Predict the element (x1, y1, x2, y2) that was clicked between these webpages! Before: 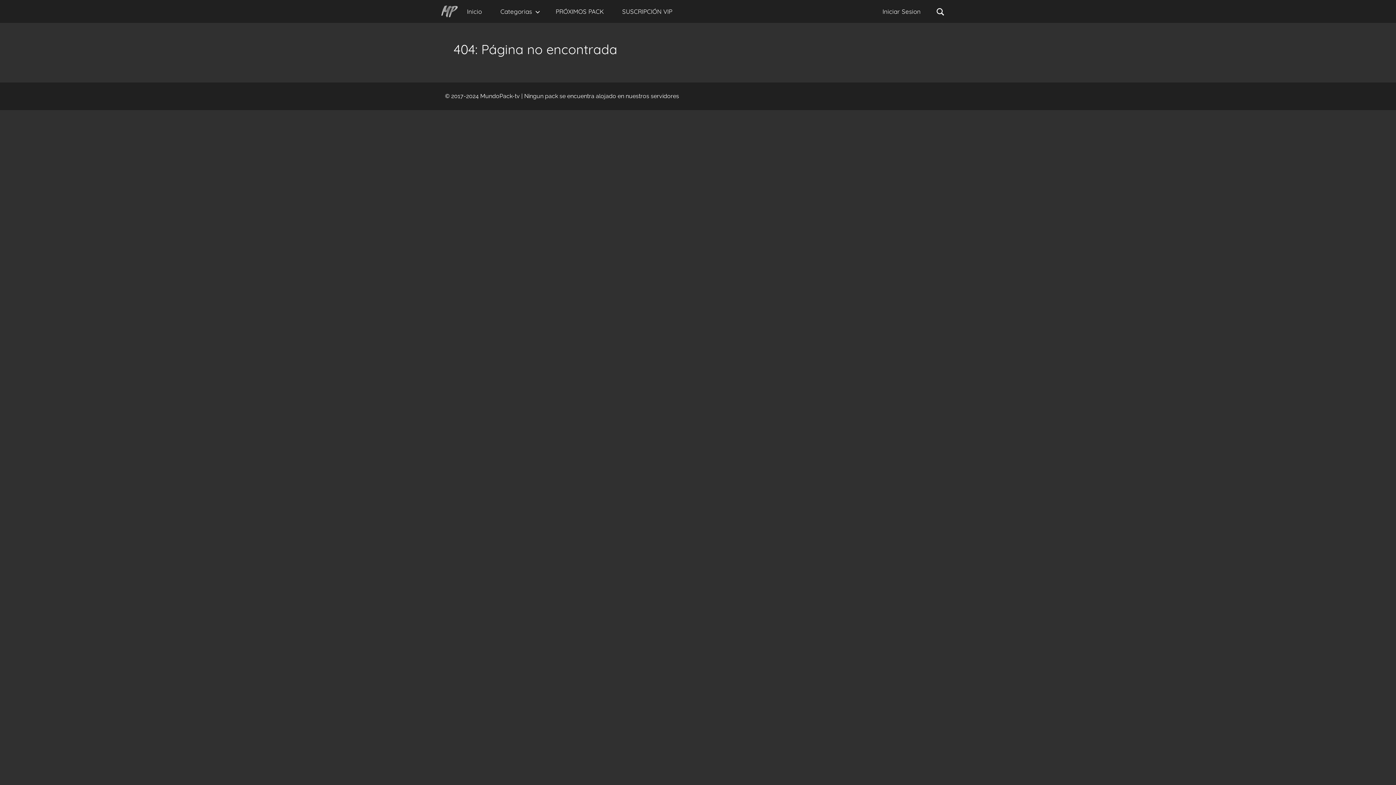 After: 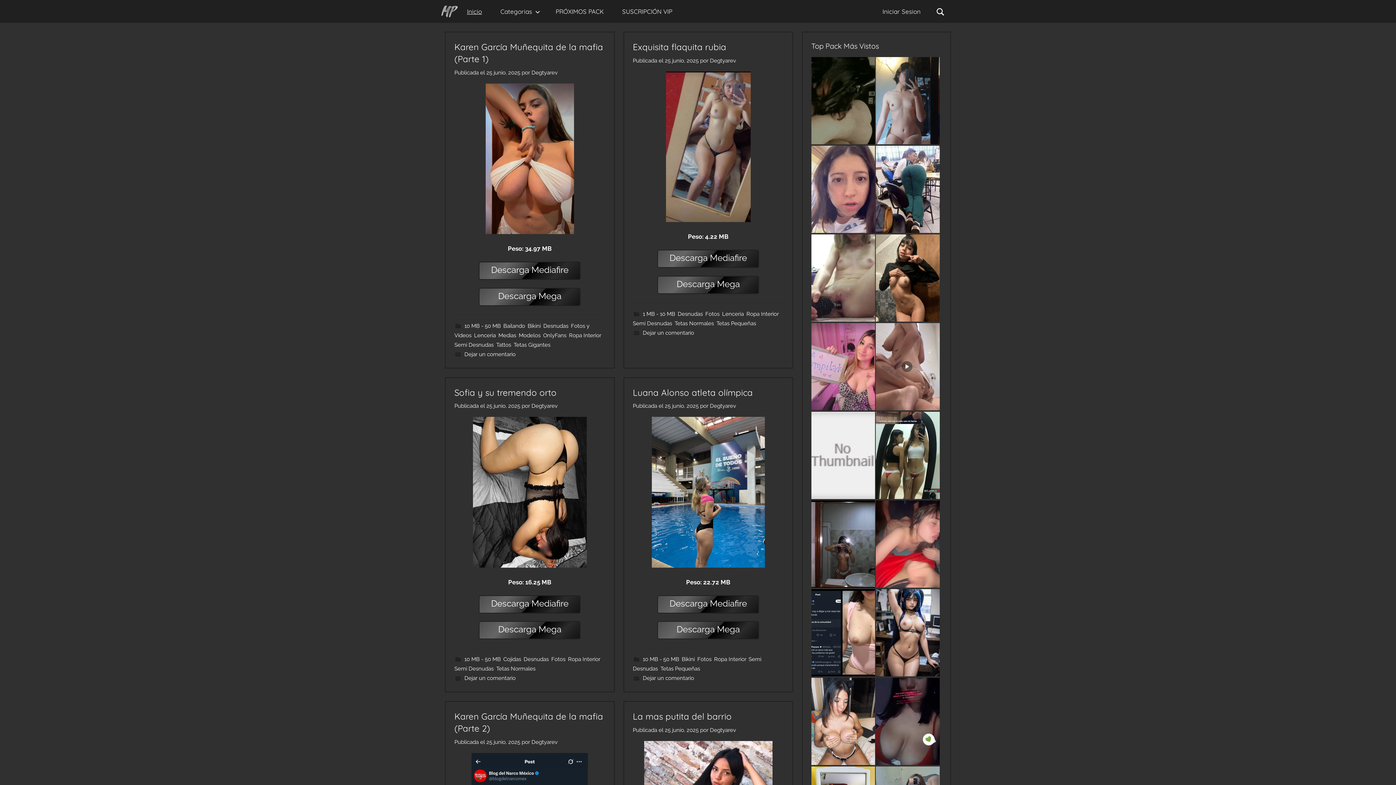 Action: bbox: (480, 92, 520, 99) label: MundoPack-tv